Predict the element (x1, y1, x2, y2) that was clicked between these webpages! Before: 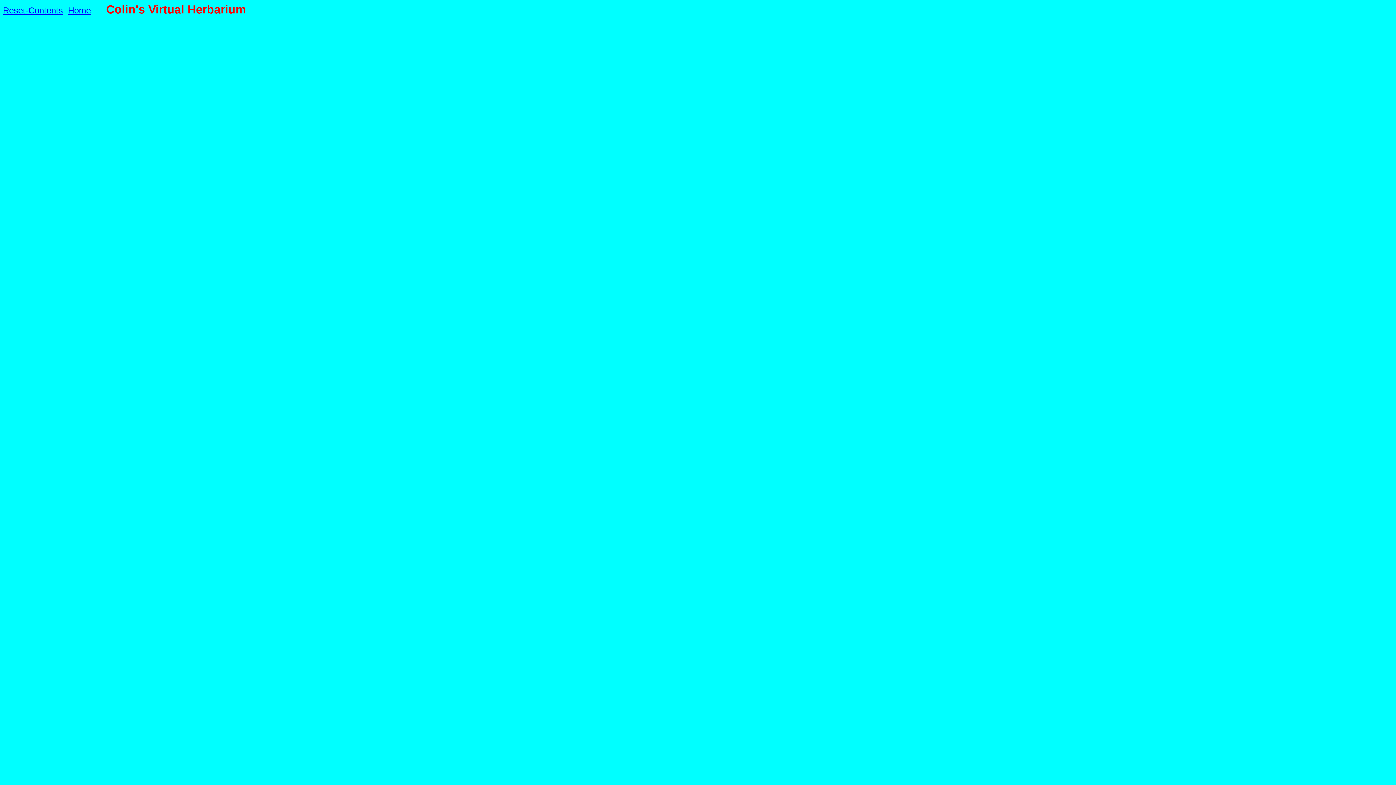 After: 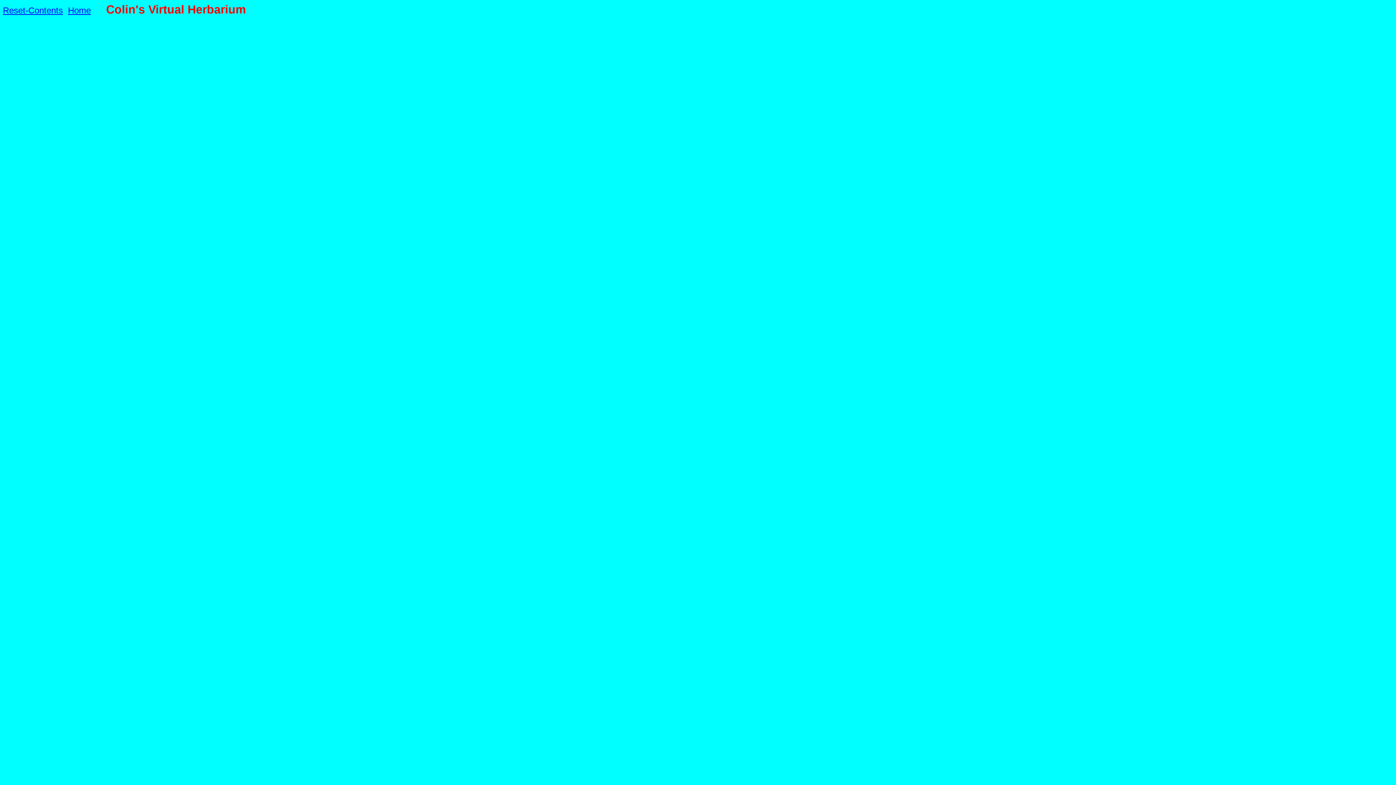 Action: bbox: (2, 5, 62, 15) label: Reset-Contents